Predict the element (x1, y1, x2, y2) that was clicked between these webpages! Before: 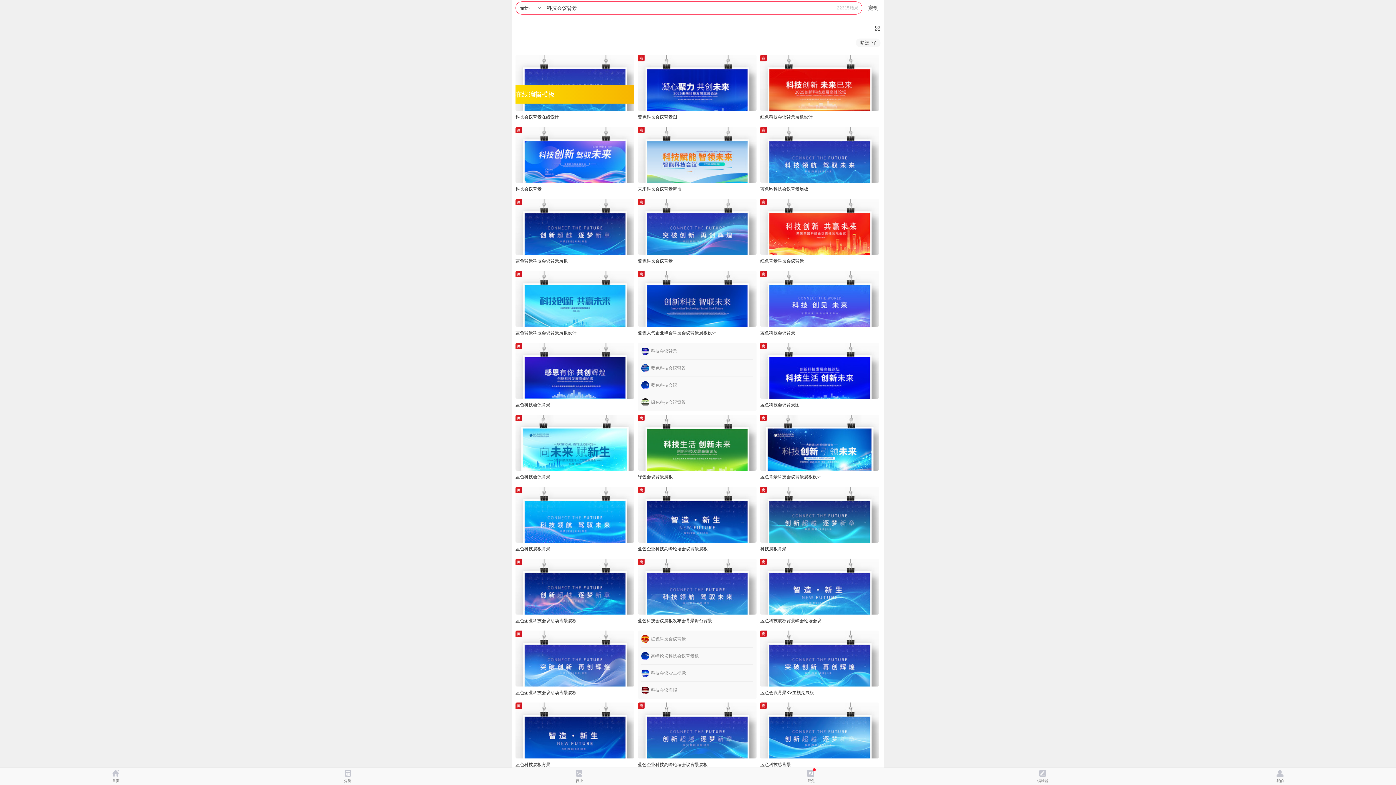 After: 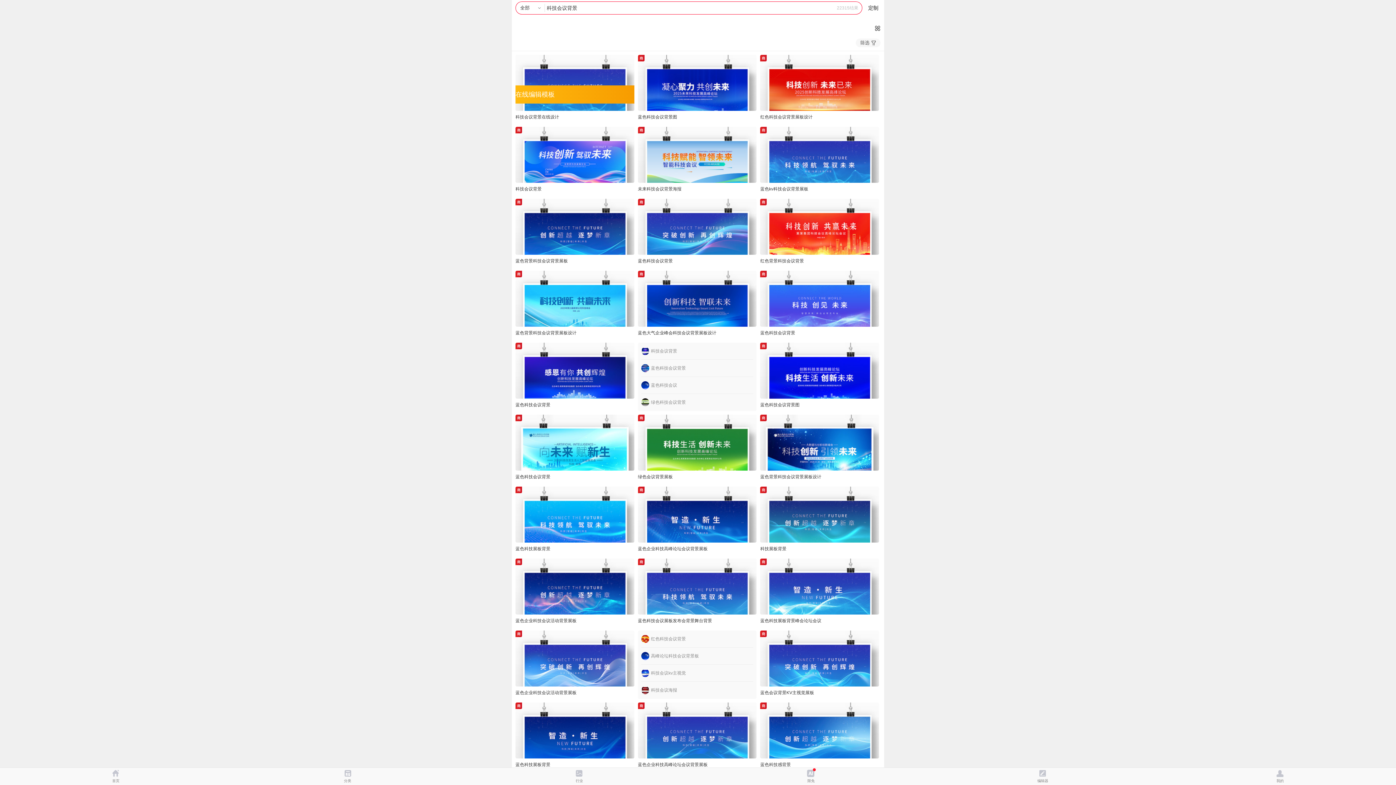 Action: bbox: (515, 54, 634, 123) label: 在线编辑模板

科技会议背景在线设计